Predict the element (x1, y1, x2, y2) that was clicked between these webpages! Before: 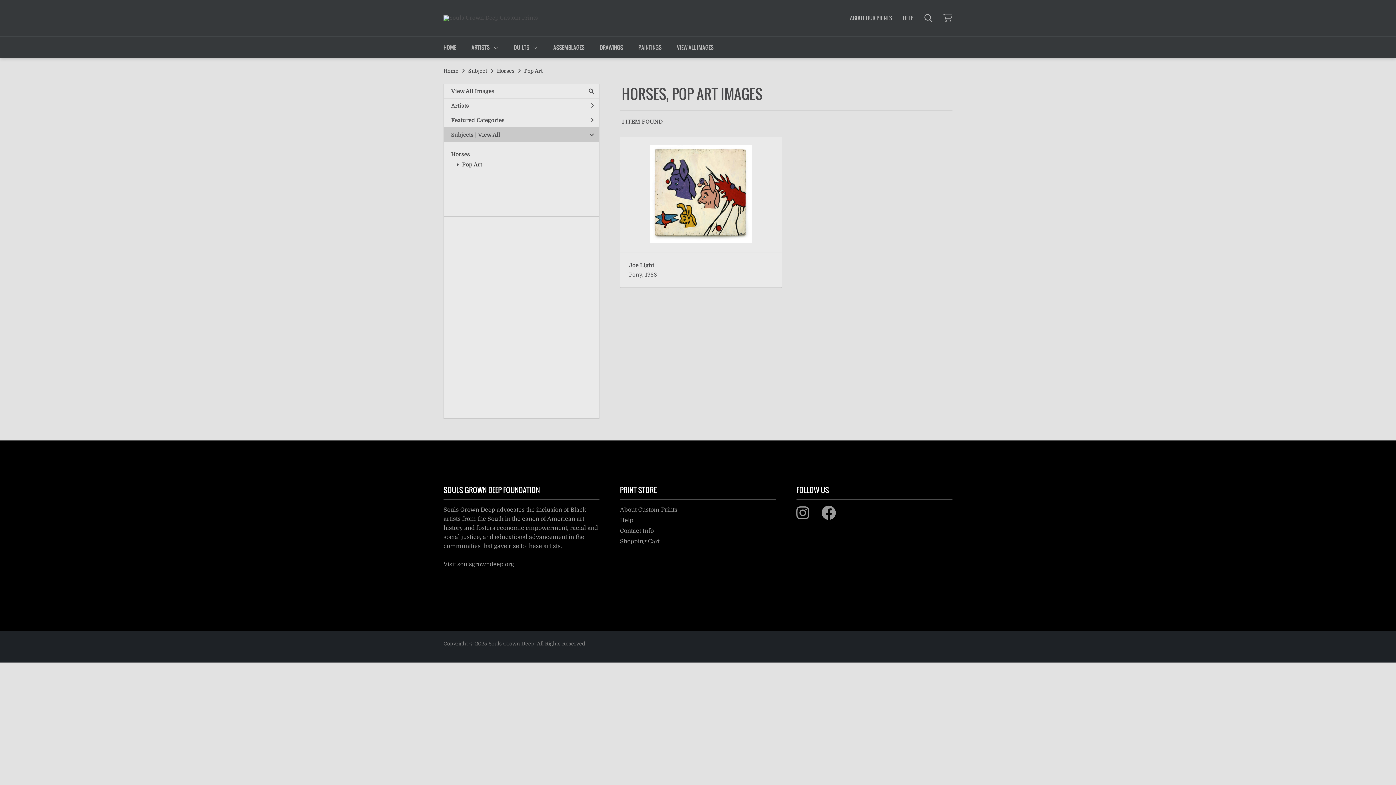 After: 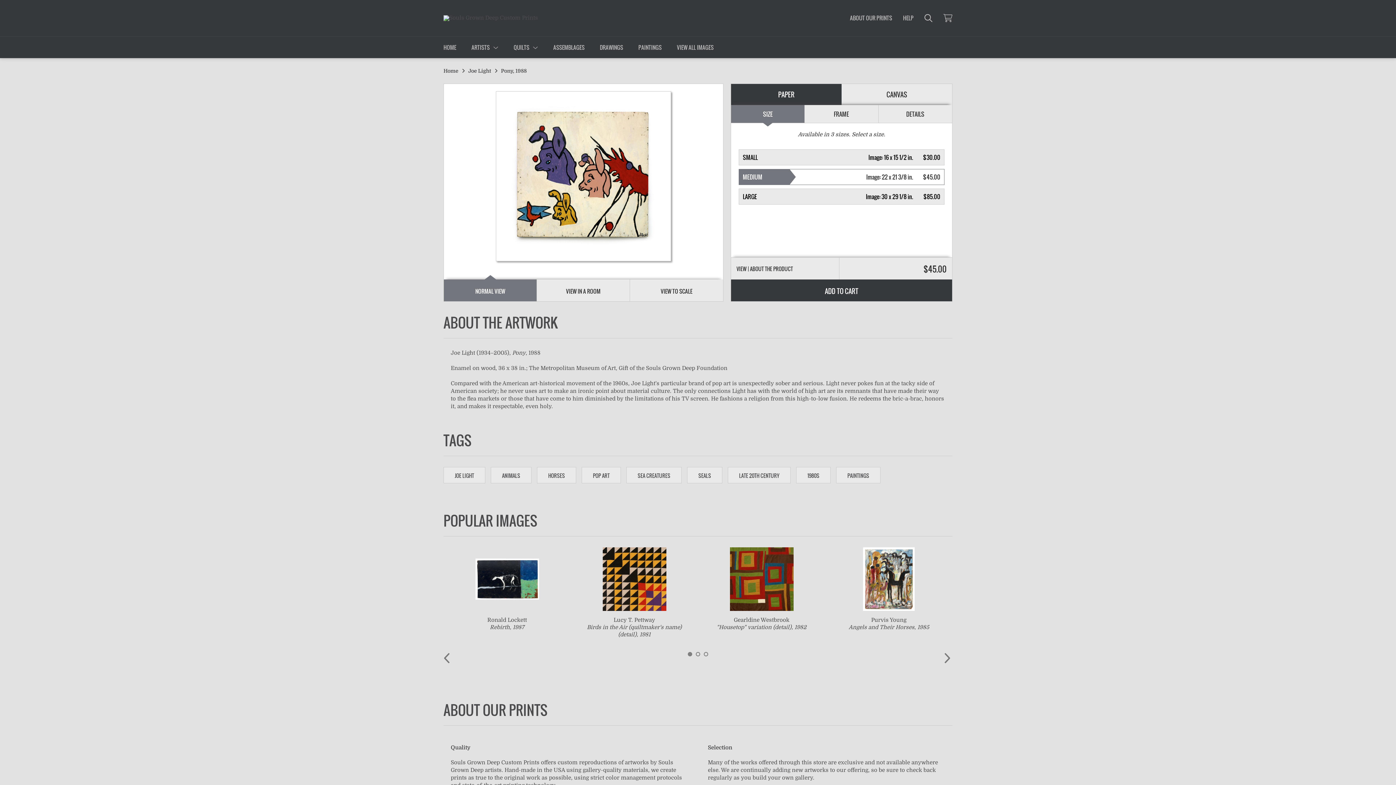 Action: bbox: (650, 190, 751, 196)